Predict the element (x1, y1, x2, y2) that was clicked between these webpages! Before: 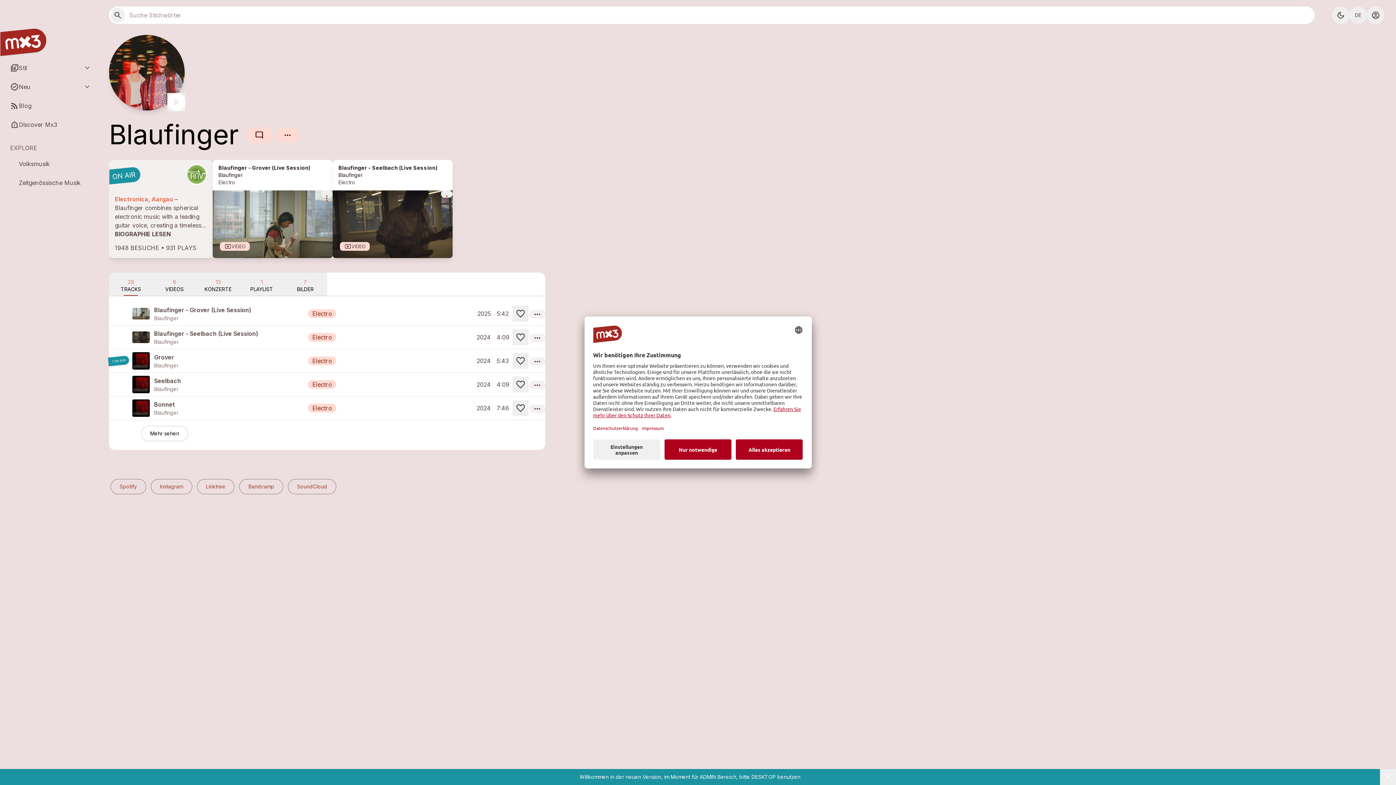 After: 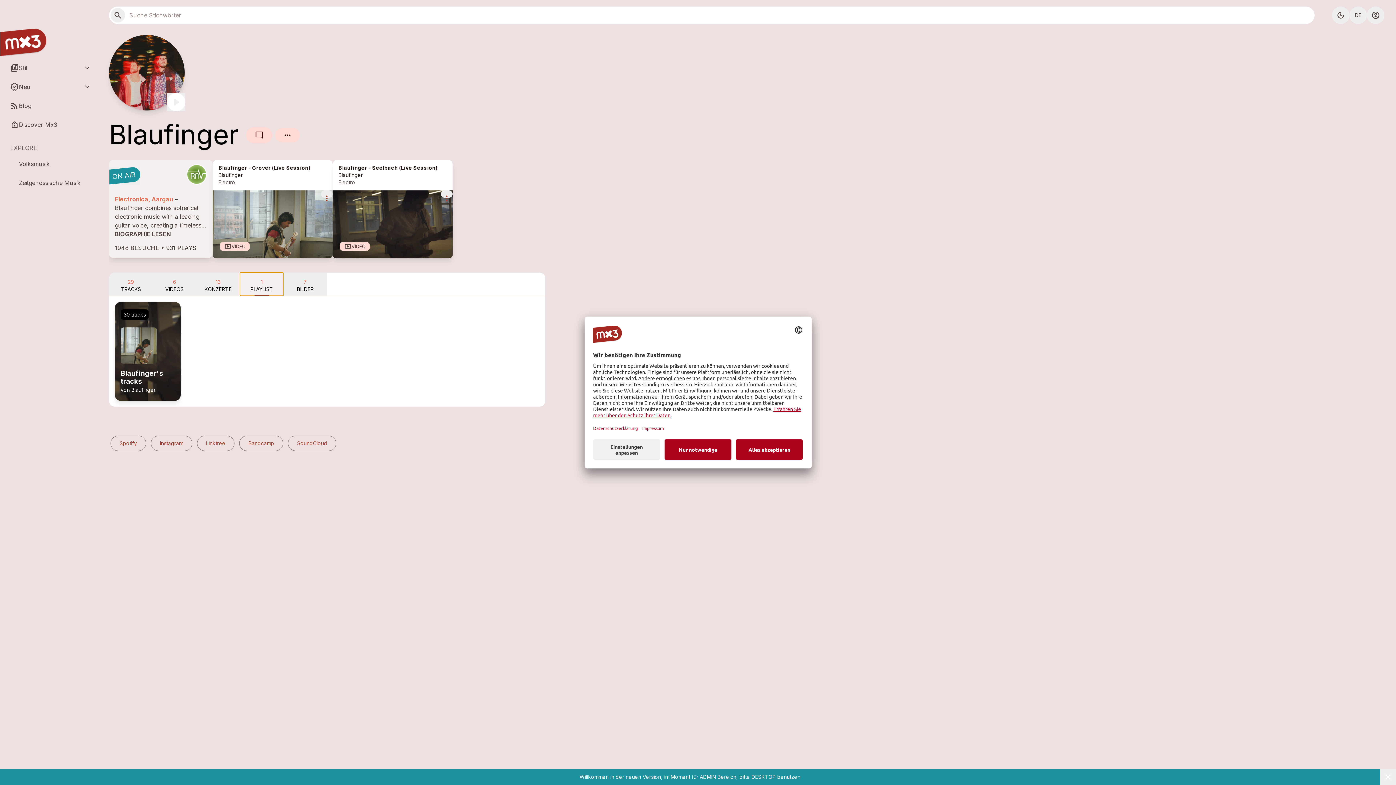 Action: label: 1
PLAYLIST bbox: (240, 272, 283, 296)